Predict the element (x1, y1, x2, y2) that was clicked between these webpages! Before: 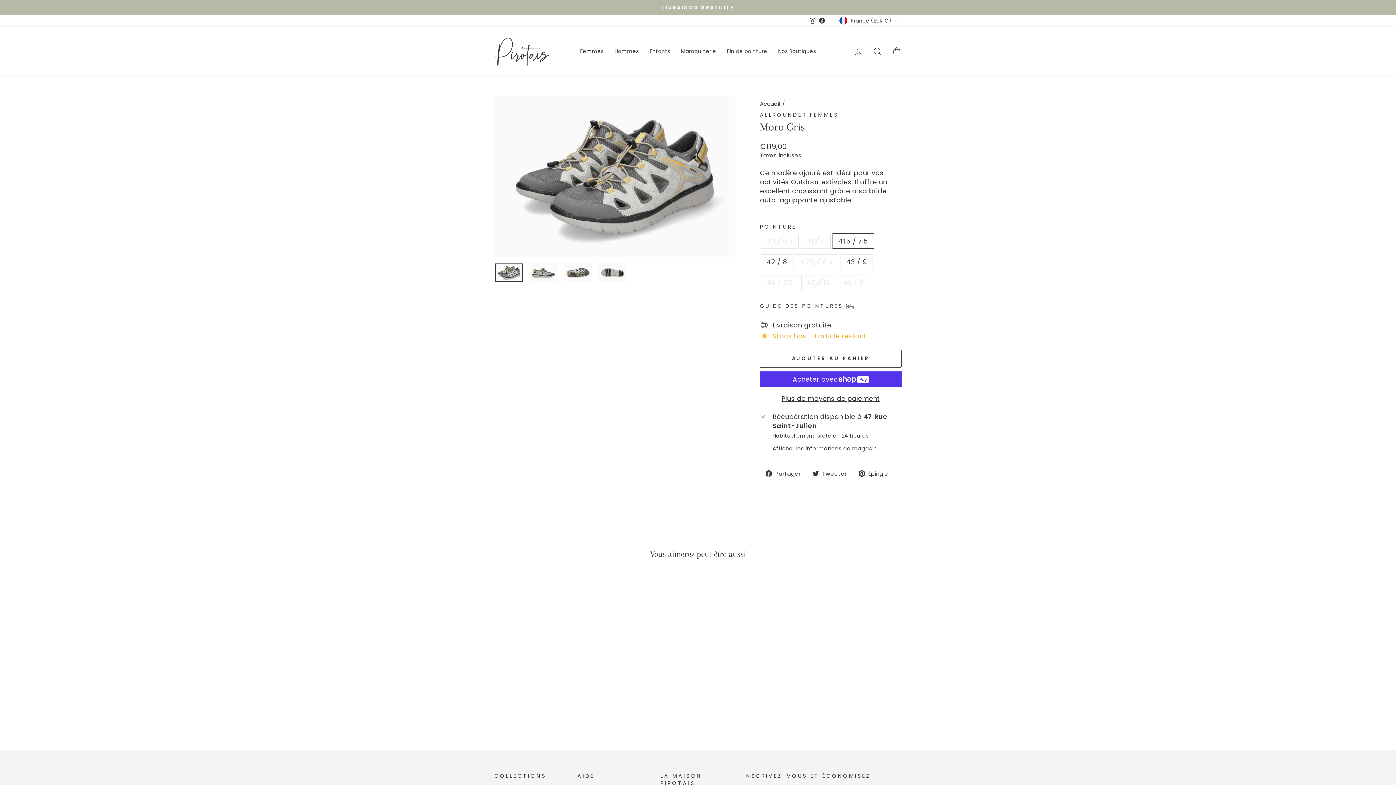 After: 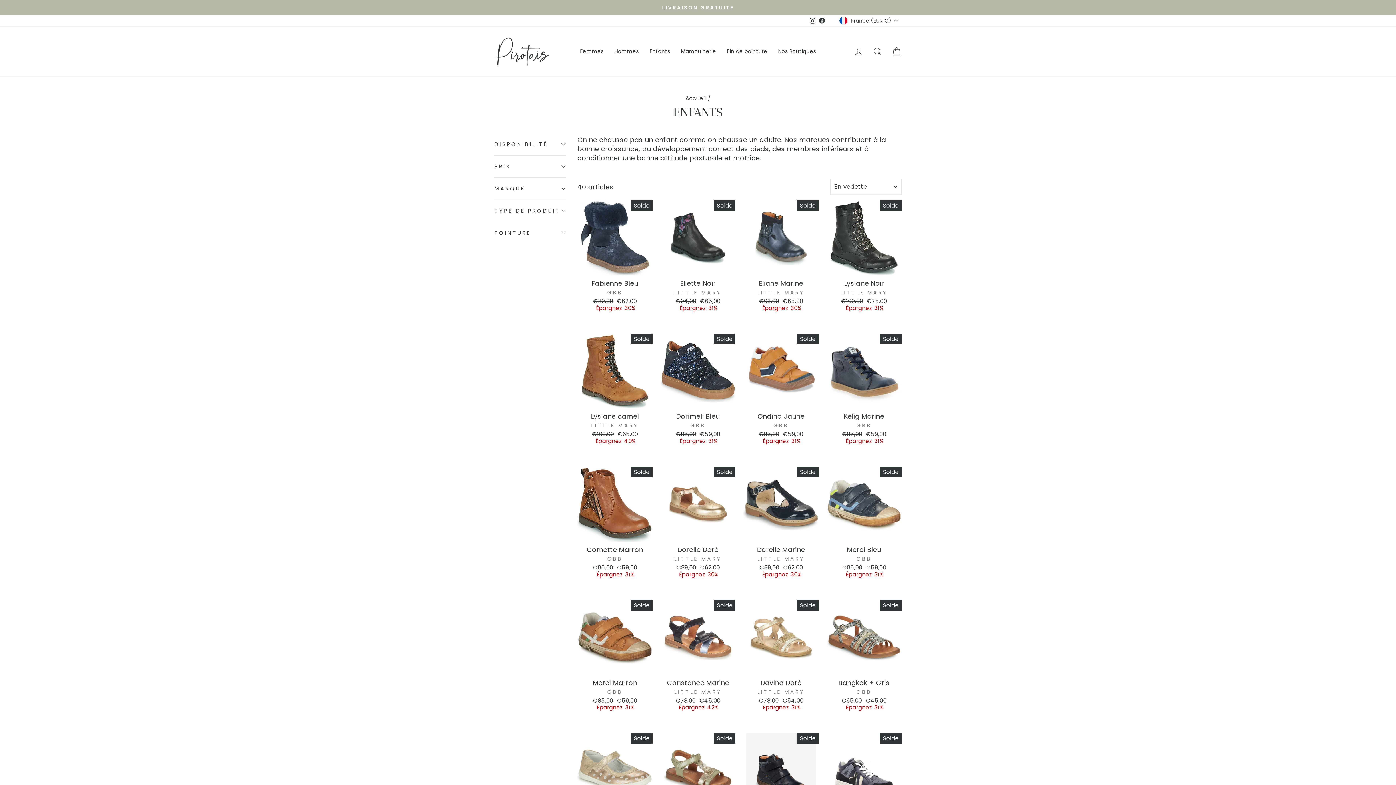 Action: label: Enfants bbox: (644, 45, 675, 57)